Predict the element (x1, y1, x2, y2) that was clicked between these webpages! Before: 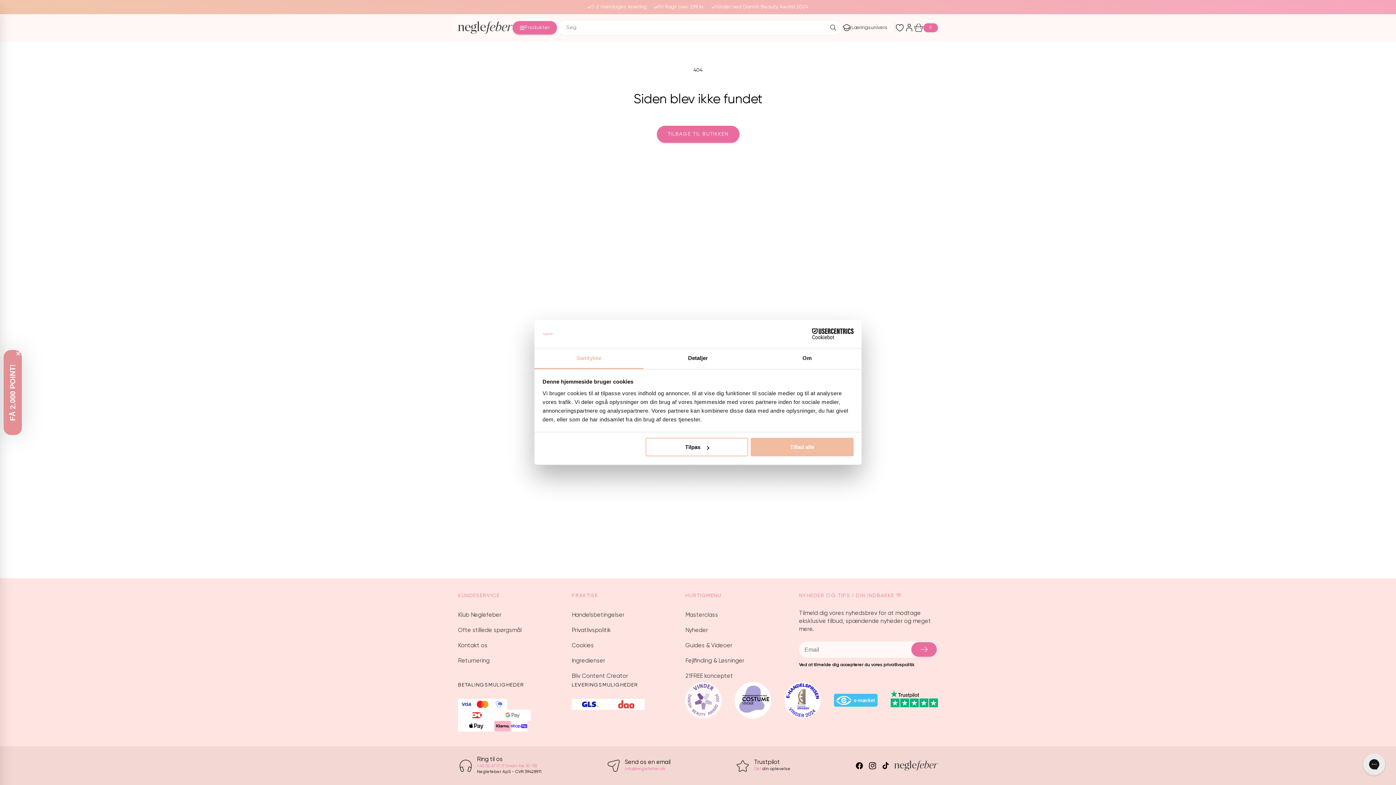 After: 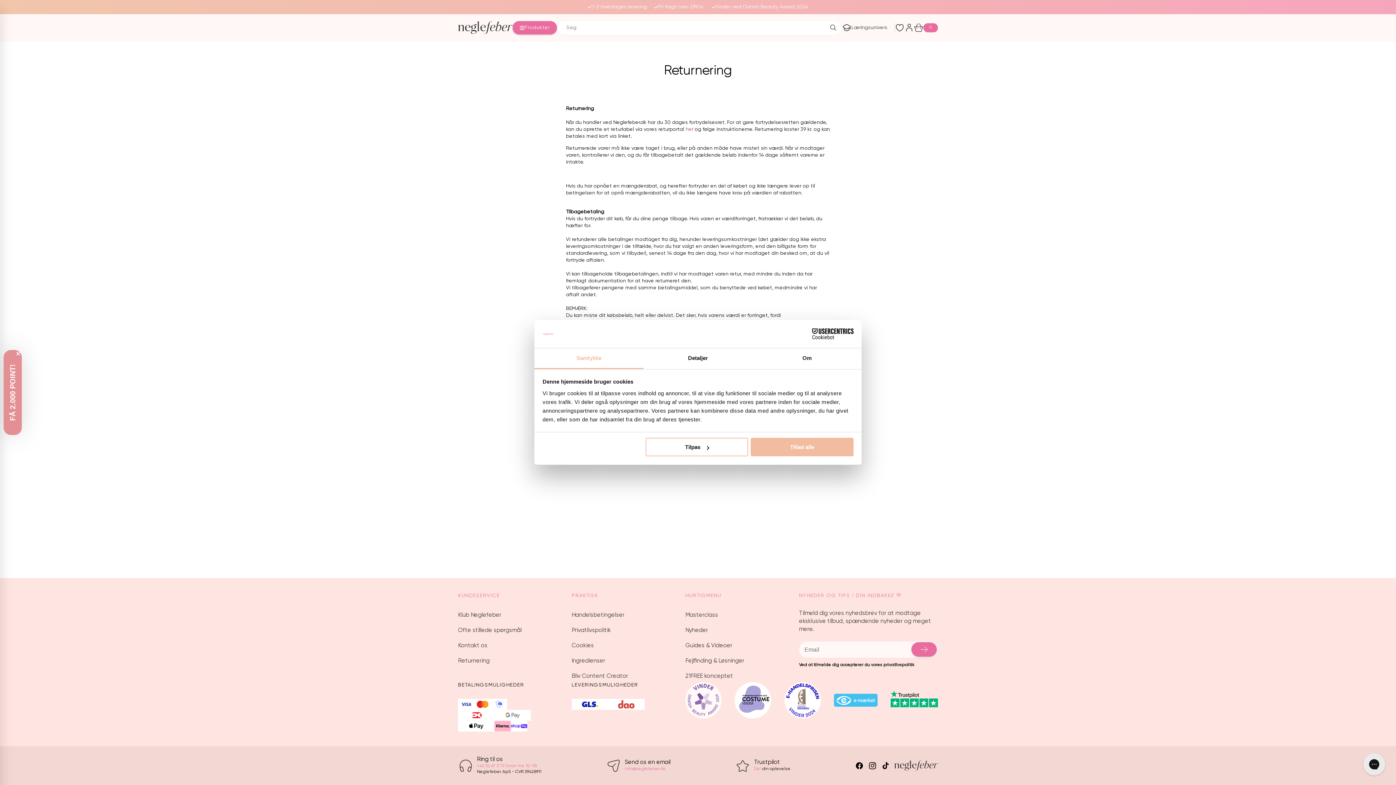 Action: bbox: (458, 655, 564, 667) label: Returnering